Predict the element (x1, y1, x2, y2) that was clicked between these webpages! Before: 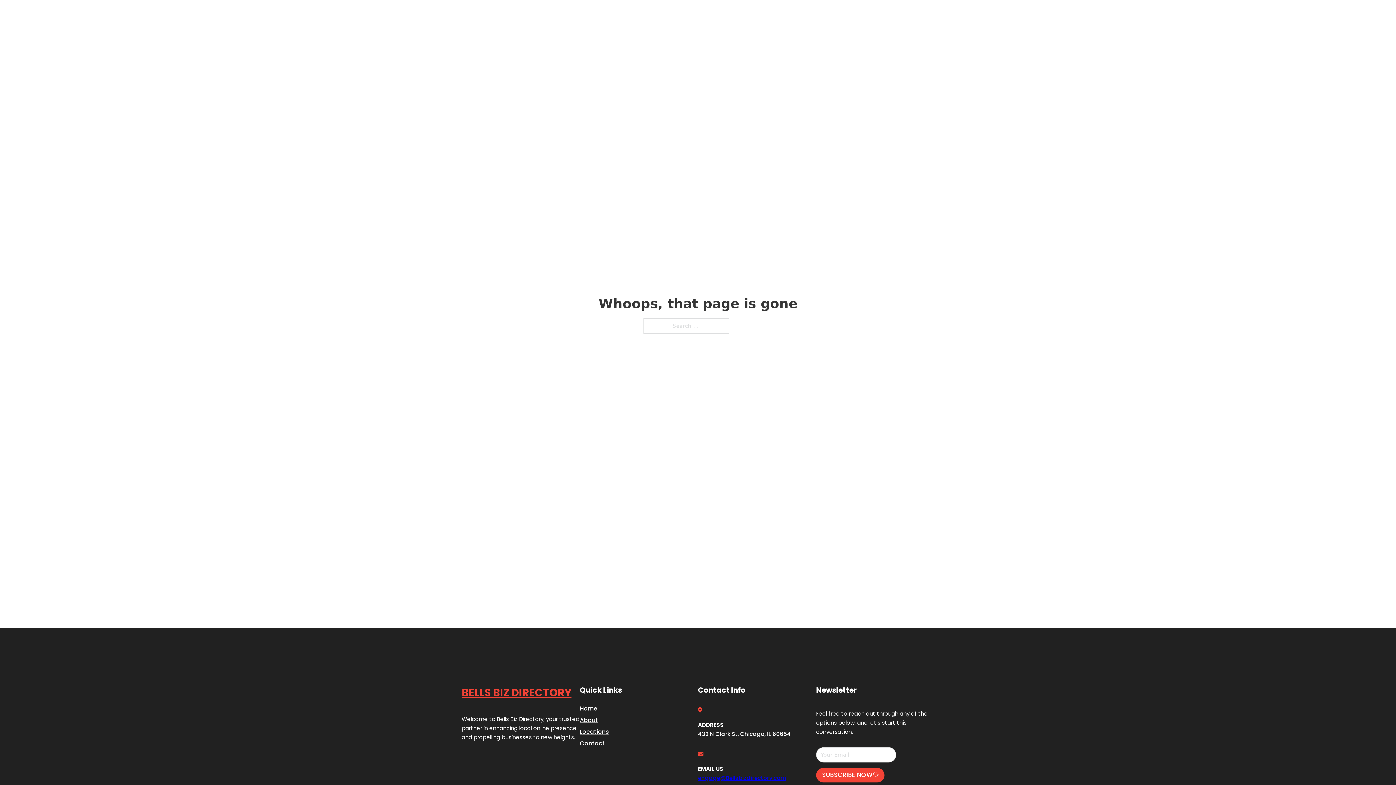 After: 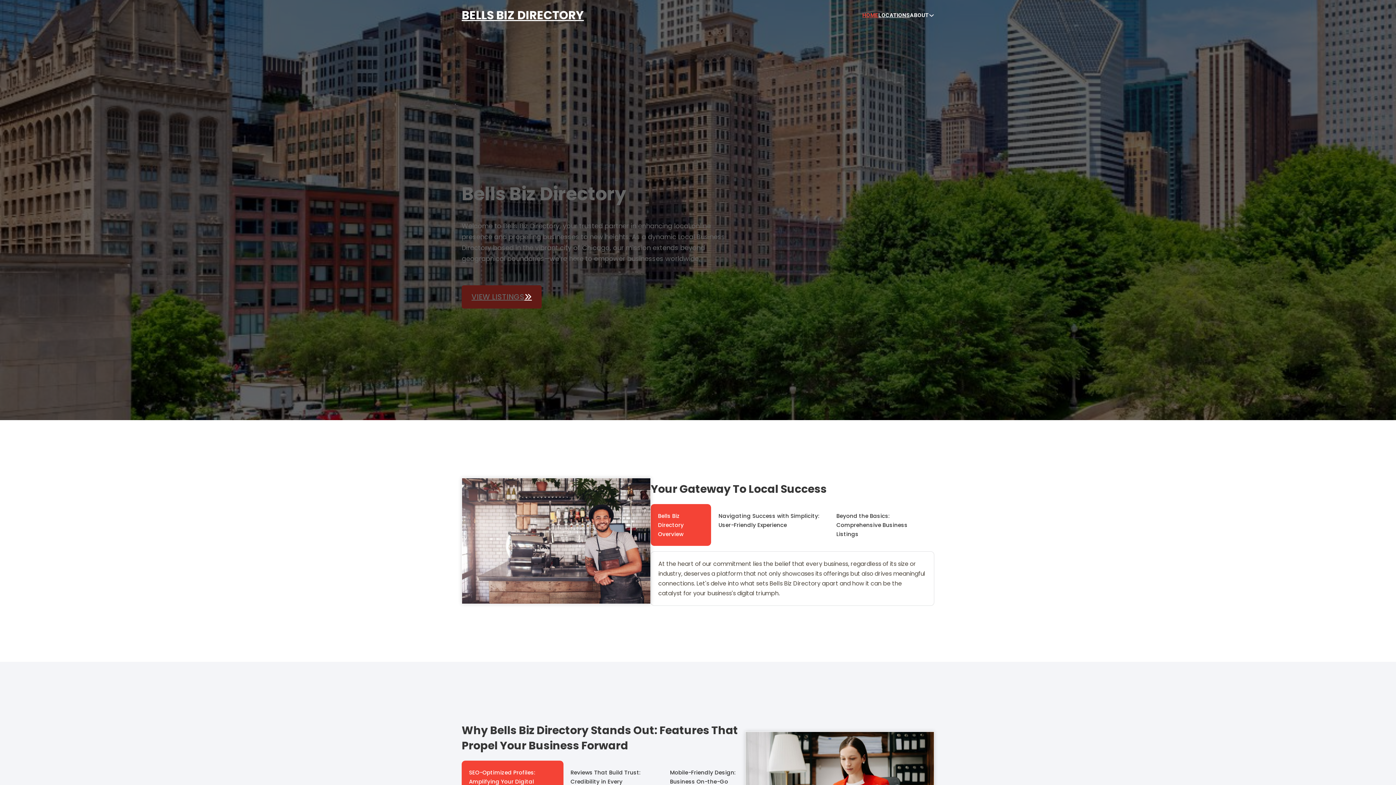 Action: bbox: (461, 5, 584, 25) label: BELLS BIZ DIRECTORY